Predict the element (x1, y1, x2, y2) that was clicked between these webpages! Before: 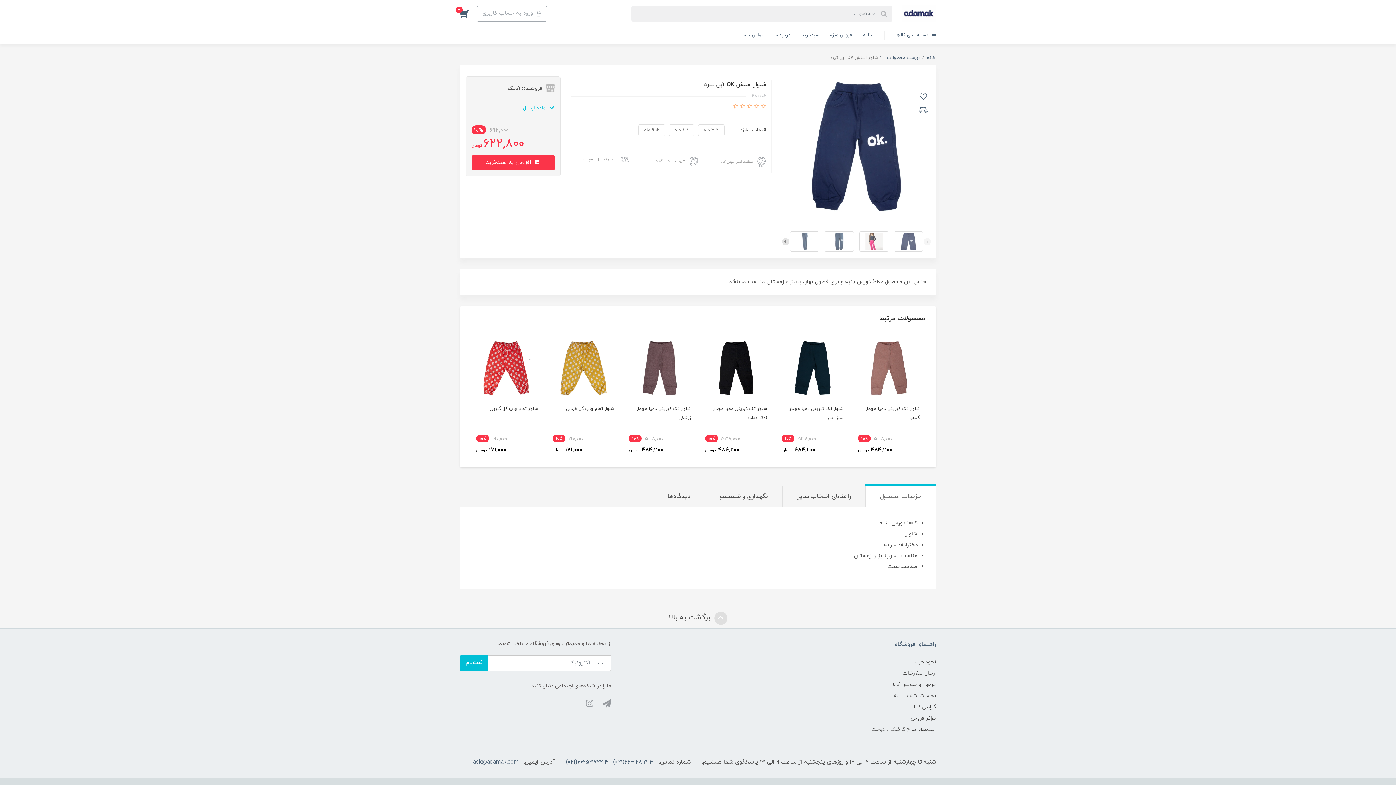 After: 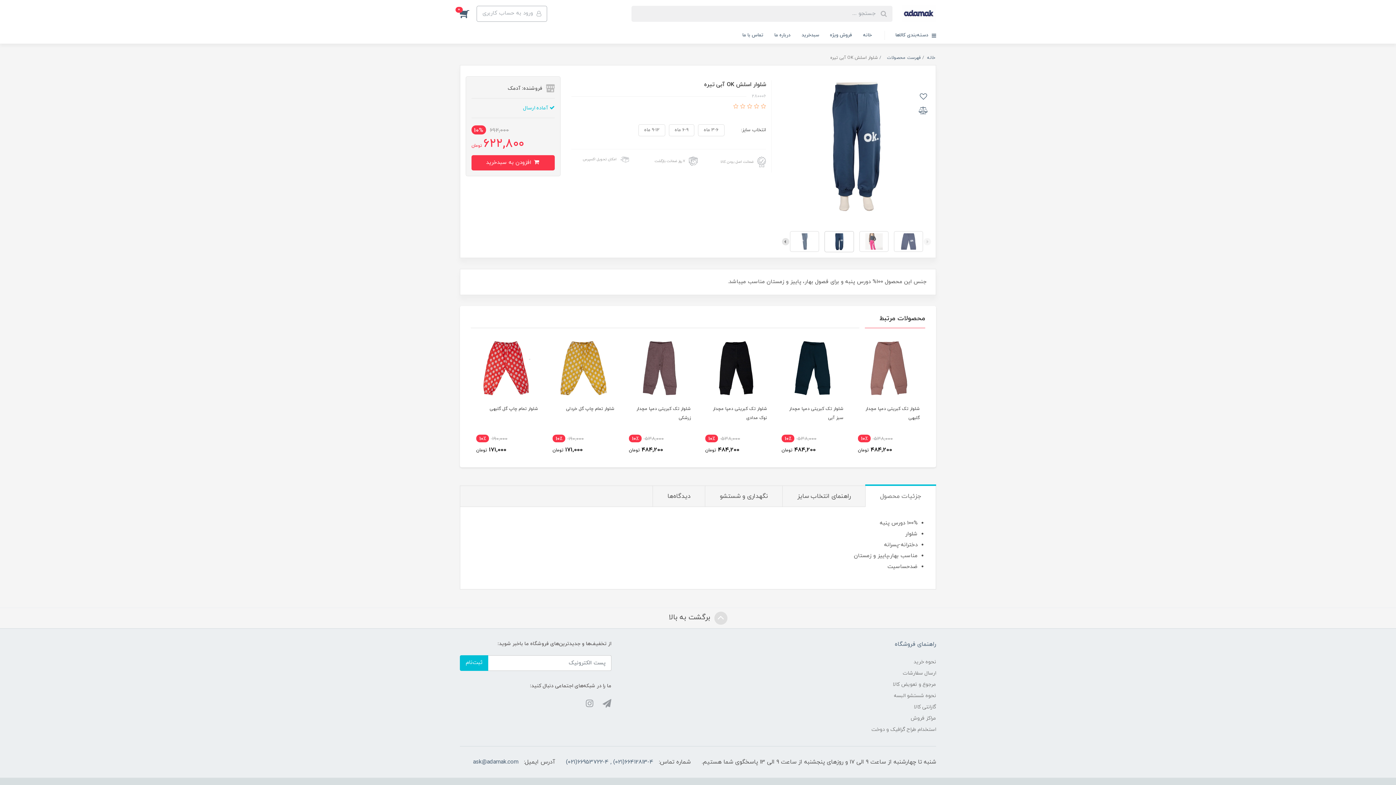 Action: bbox: (824, 231, 854, 252)